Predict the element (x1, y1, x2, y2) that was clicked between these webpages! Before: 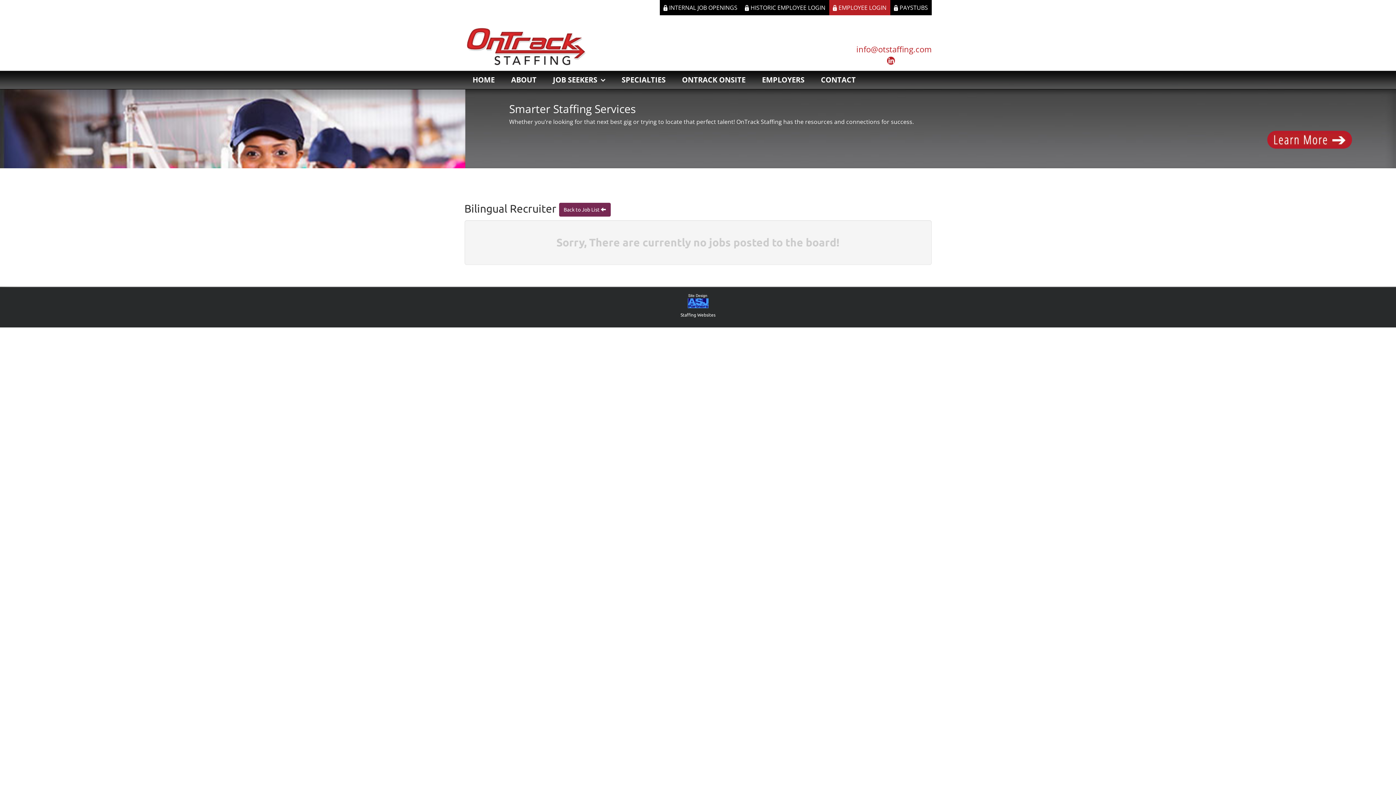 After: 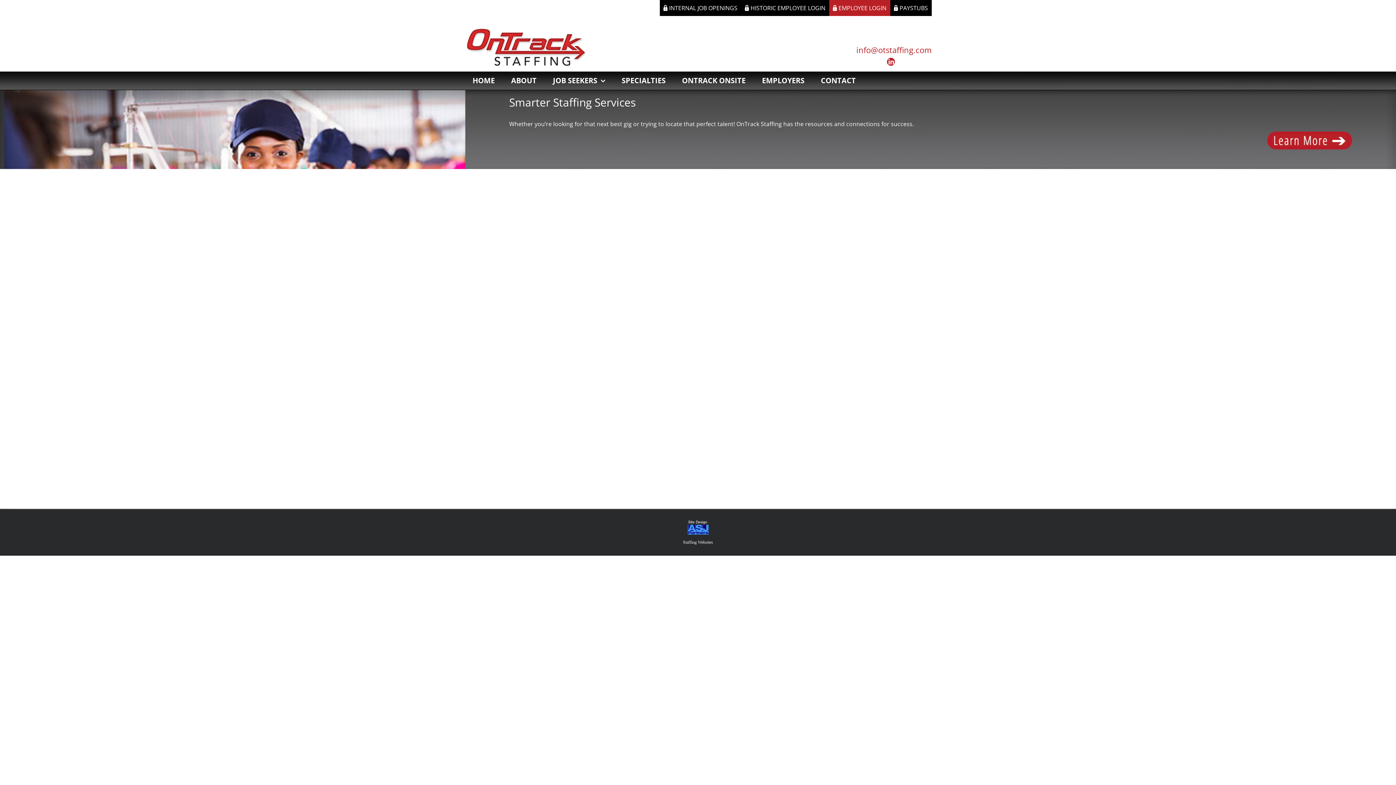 Action: label: INTERNAL JOB OPENINGS bbox: (659, 0, 741, 15)